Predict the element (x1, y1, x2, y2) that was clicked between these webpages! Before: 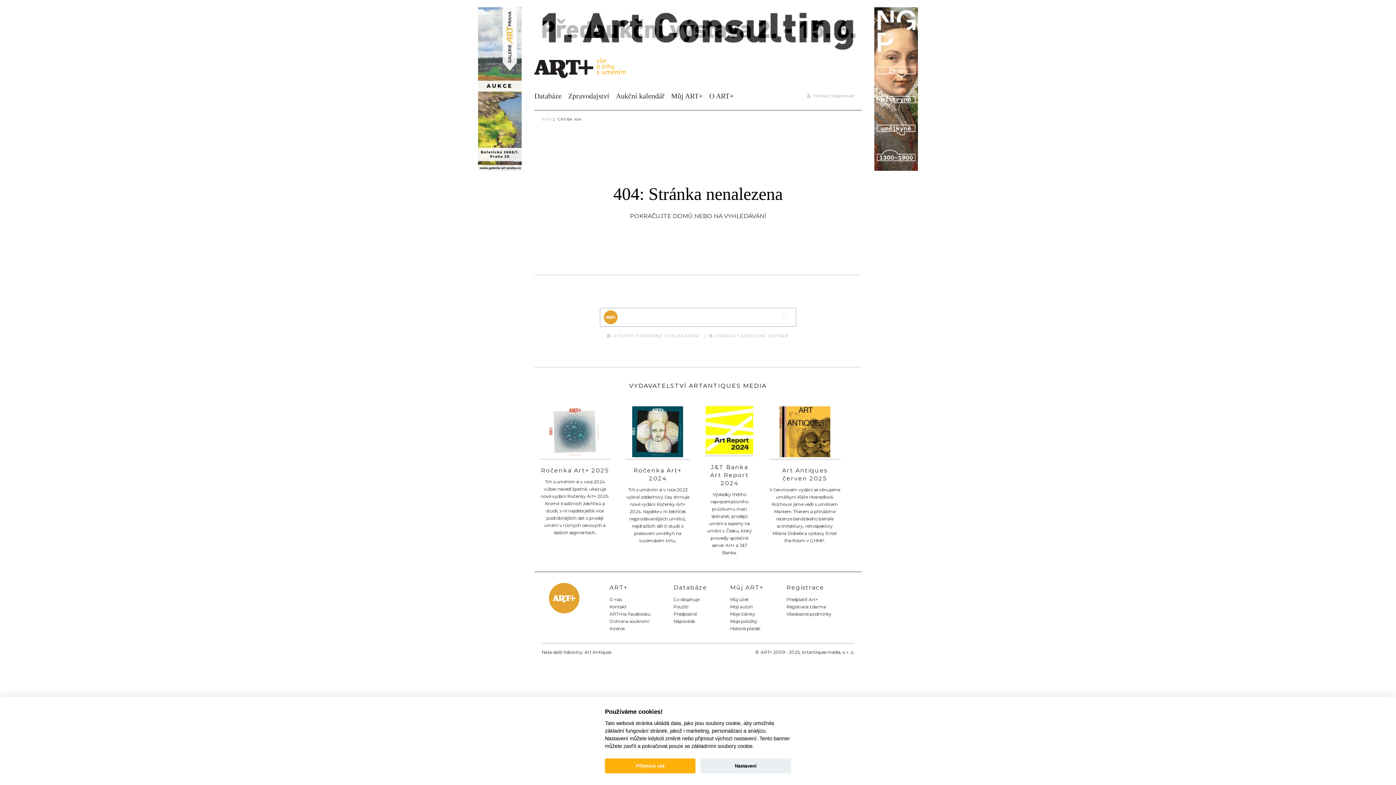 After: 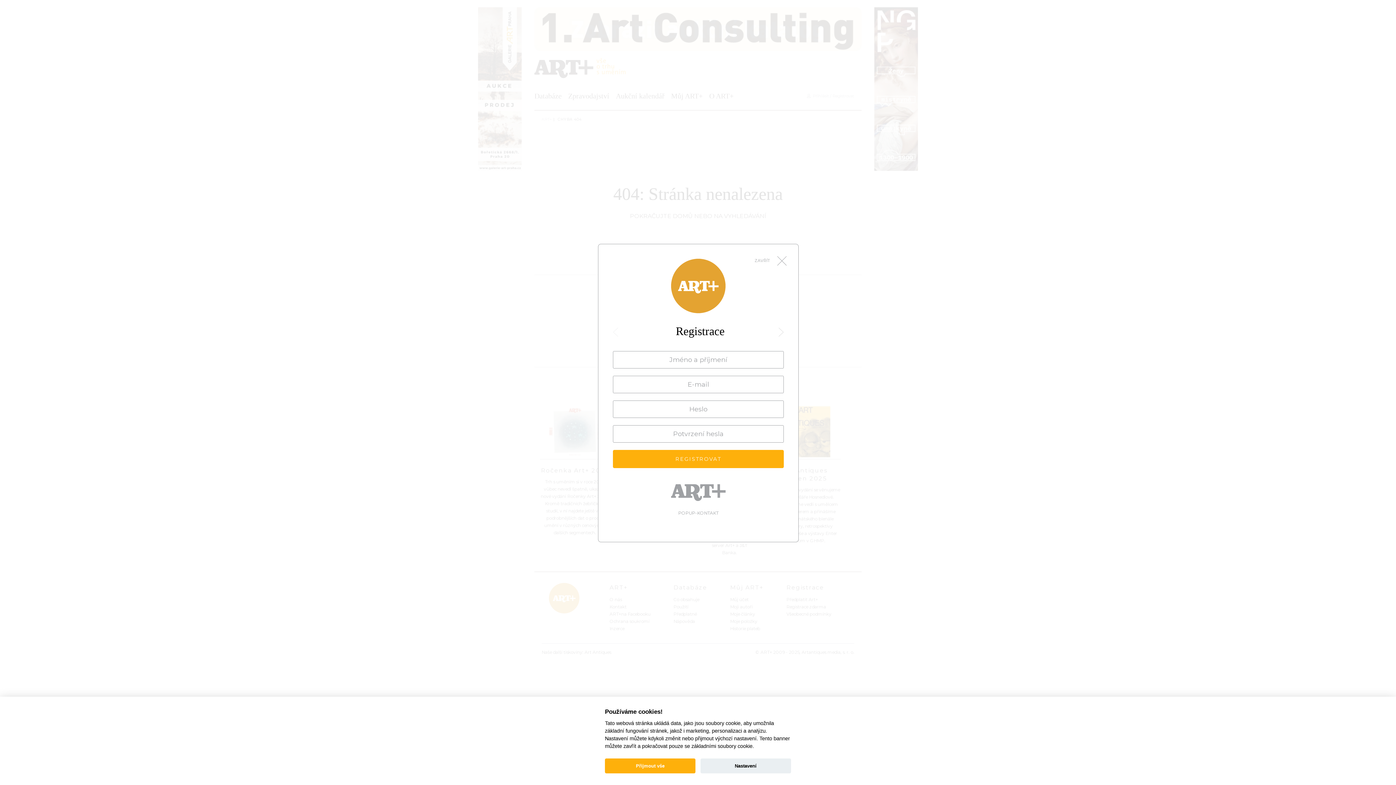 Action: label: Registrace zdarma bbox: (786, 604, 826, 609)